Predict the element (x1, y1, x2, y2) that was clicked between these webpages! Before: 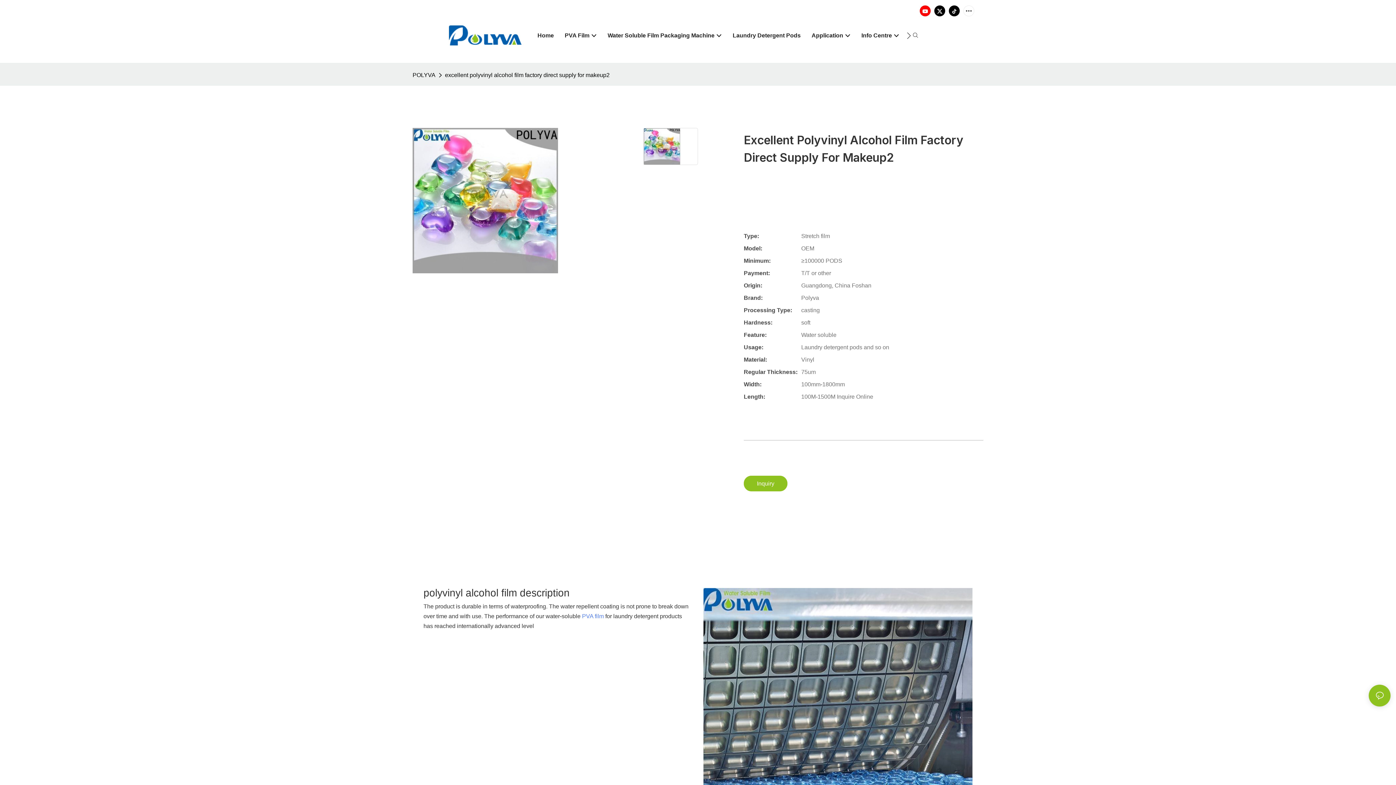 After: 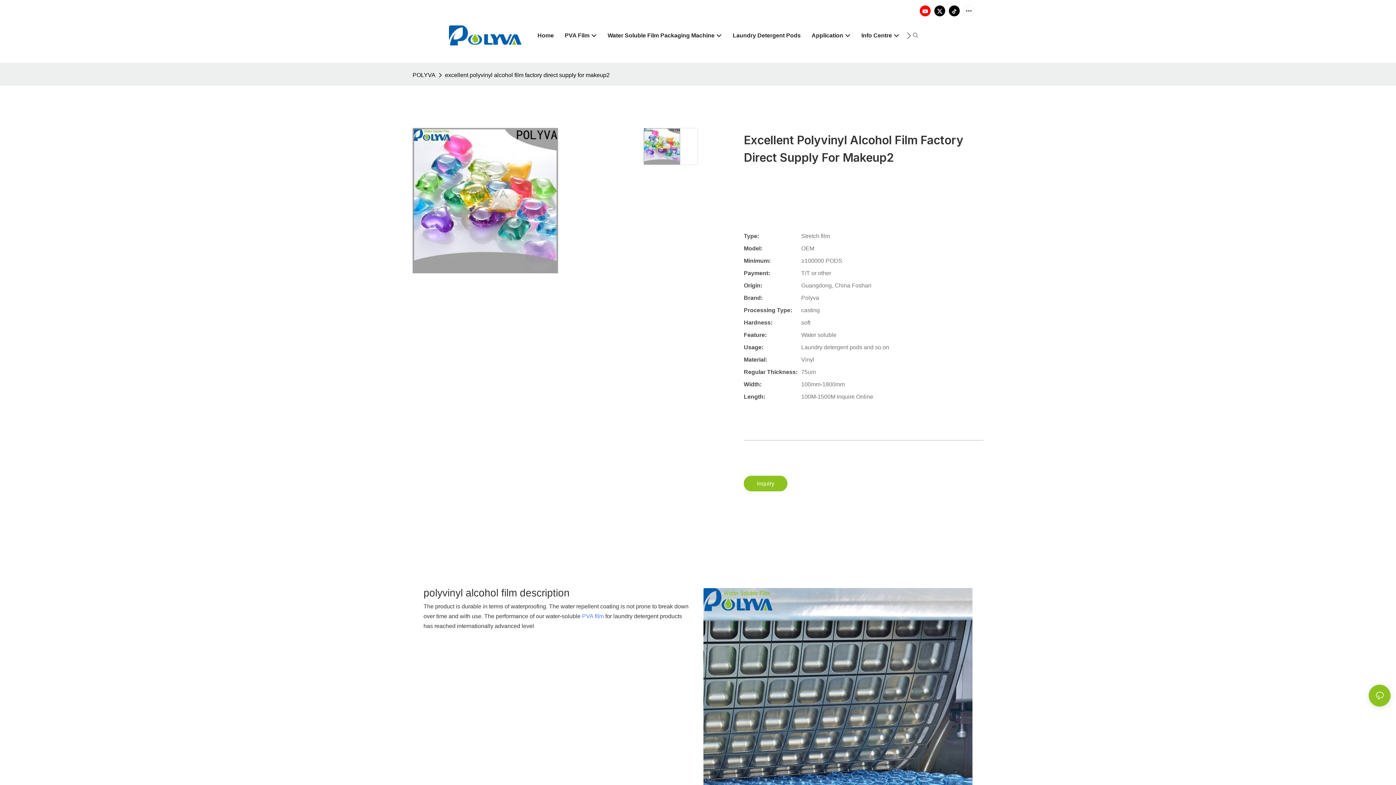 Action: bbox: (932, 3, 947, 18)